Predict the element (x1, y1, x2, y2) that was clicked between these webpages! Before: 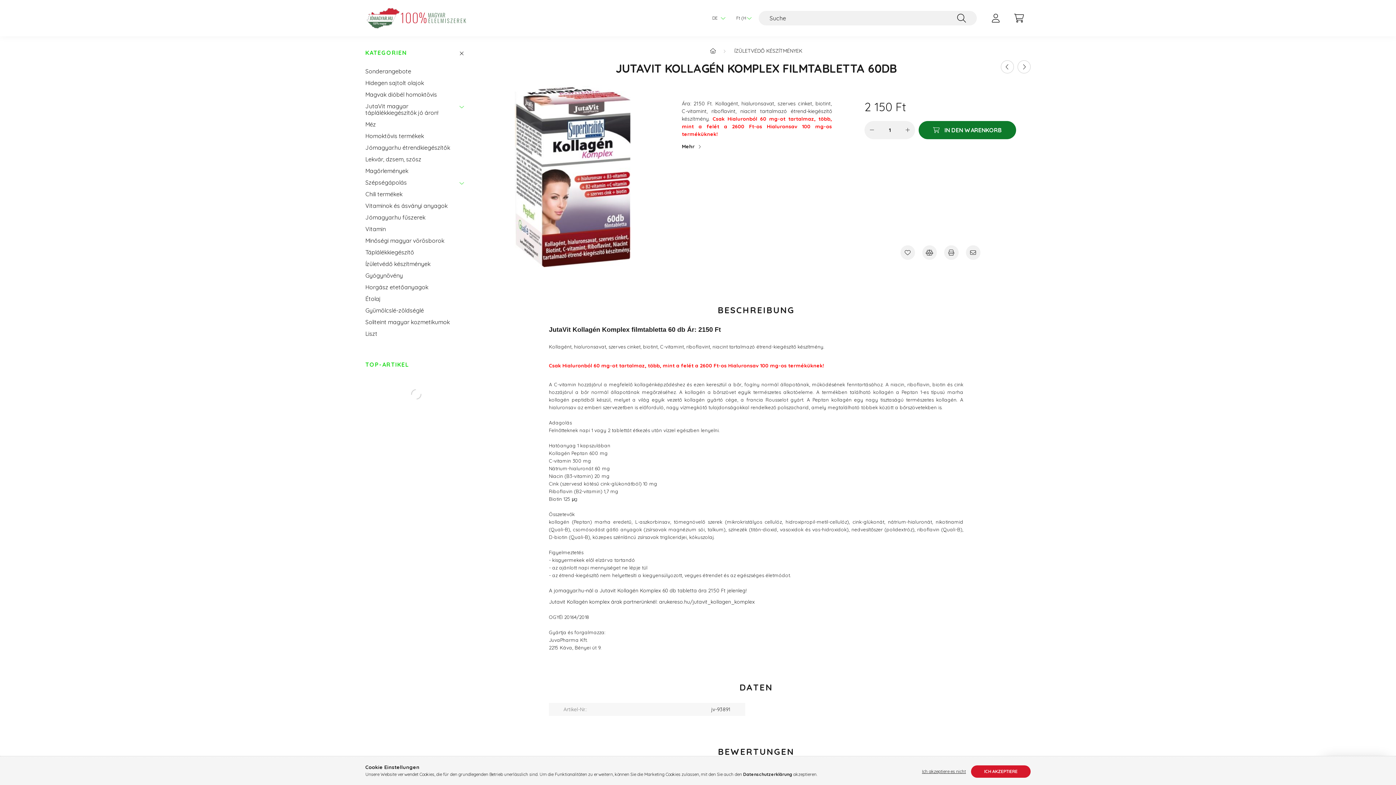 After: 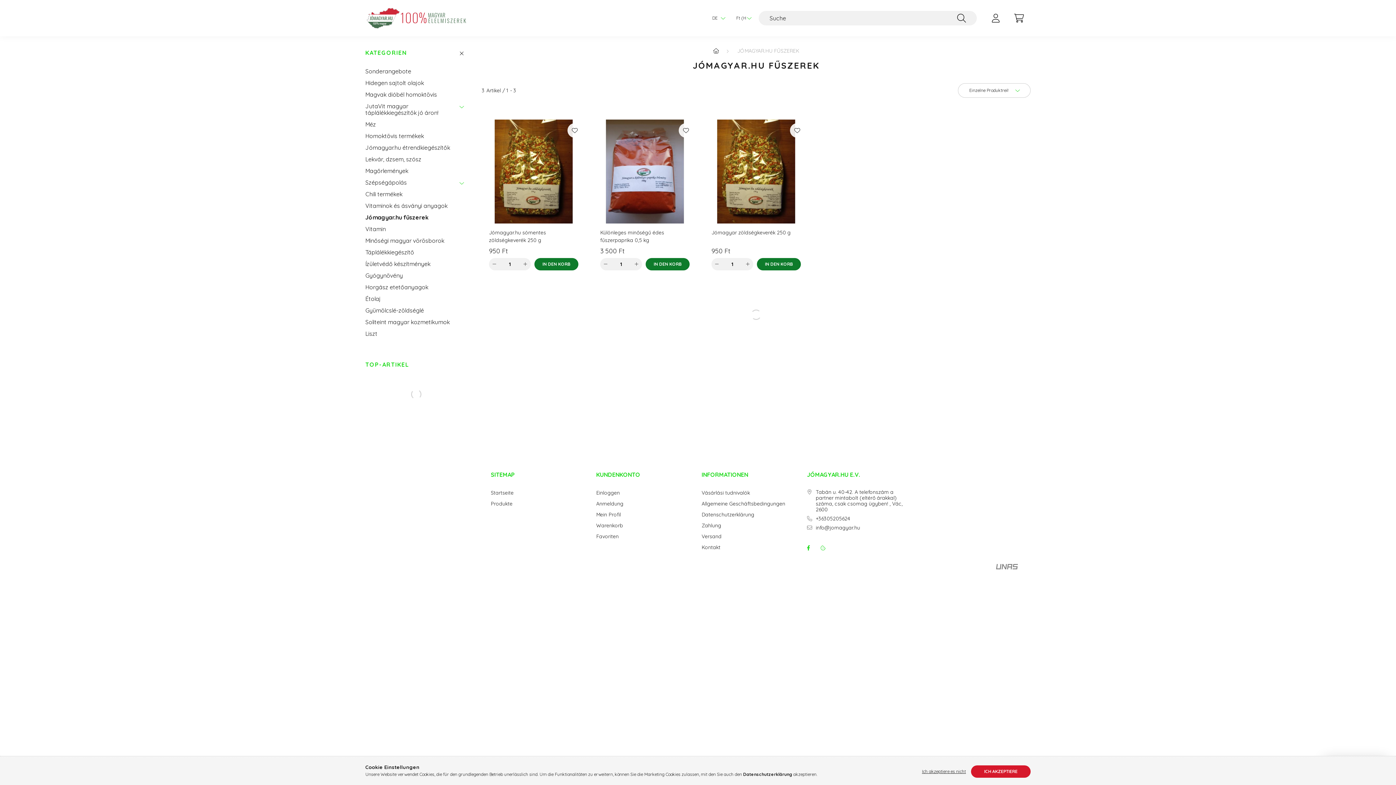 Action: bbox: (365, 211, 463, 223) label: Jómagyar.hu fűszerek